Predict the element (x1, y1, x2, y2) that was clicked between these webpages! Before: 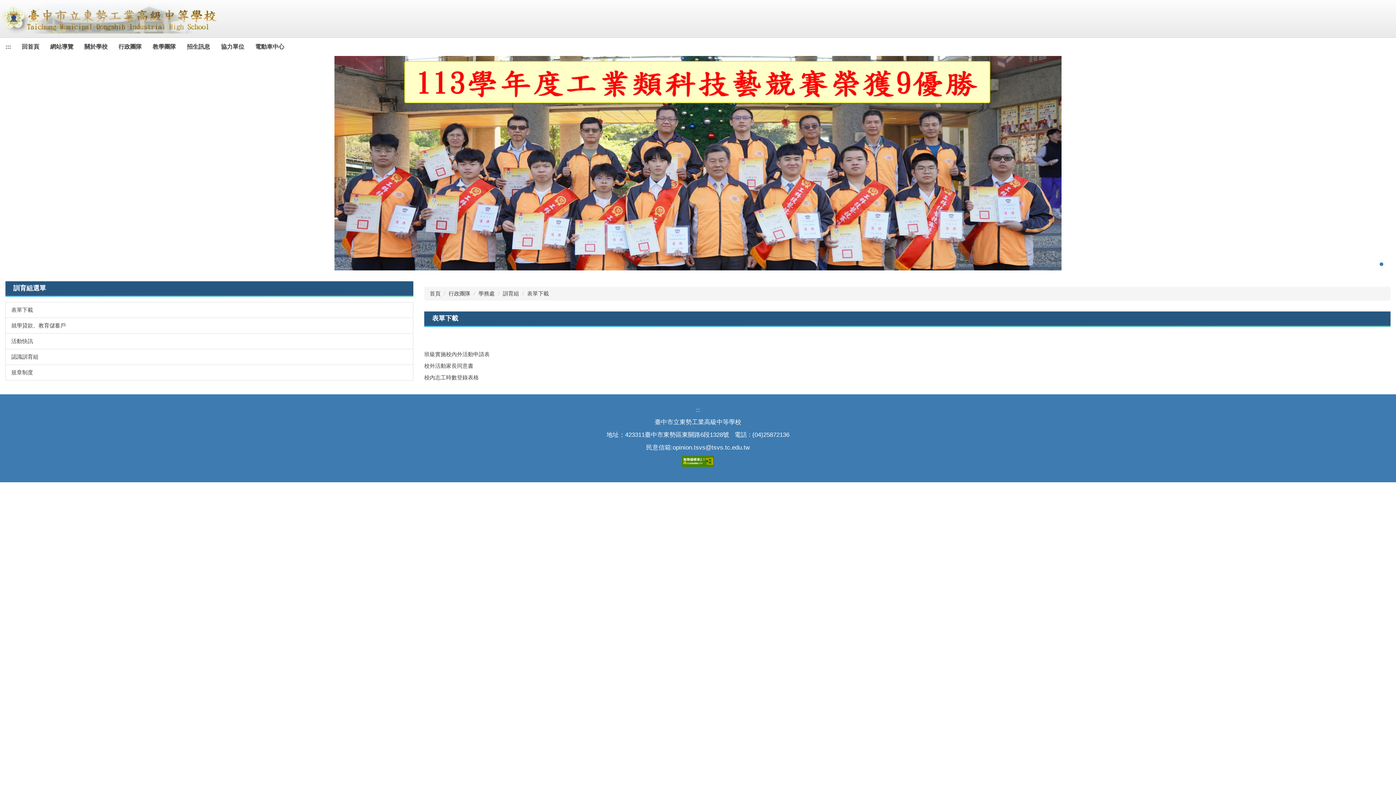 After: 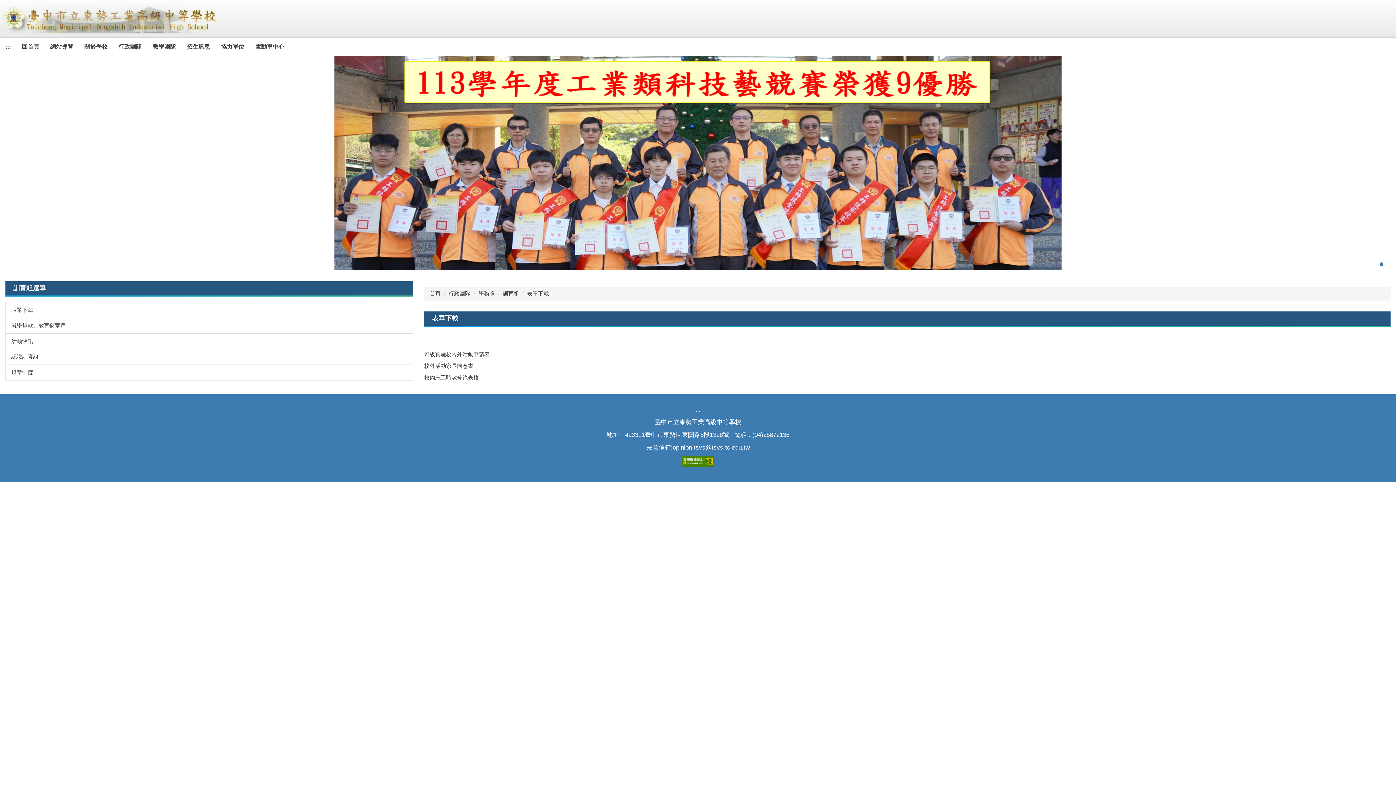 Action: bbox: (0, 56, 1396, 270)